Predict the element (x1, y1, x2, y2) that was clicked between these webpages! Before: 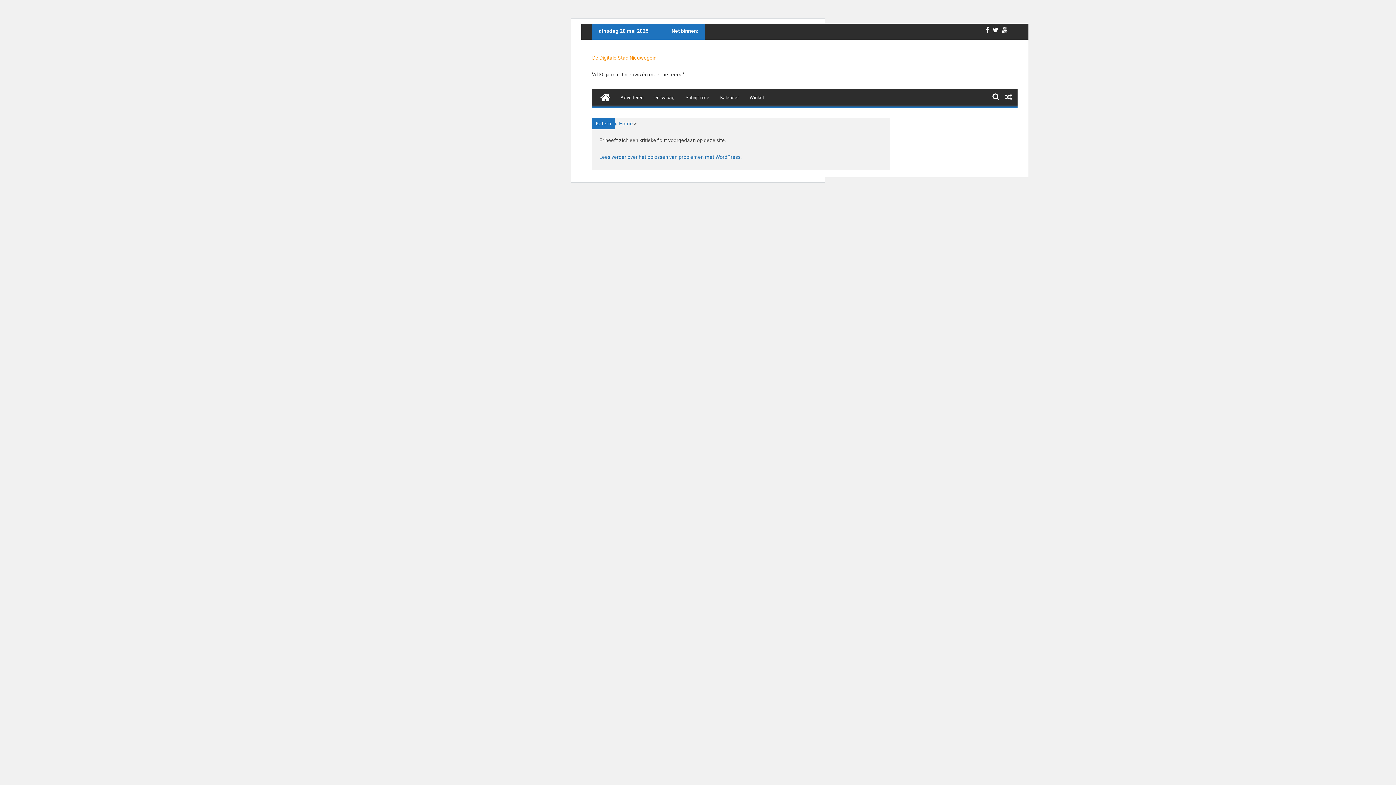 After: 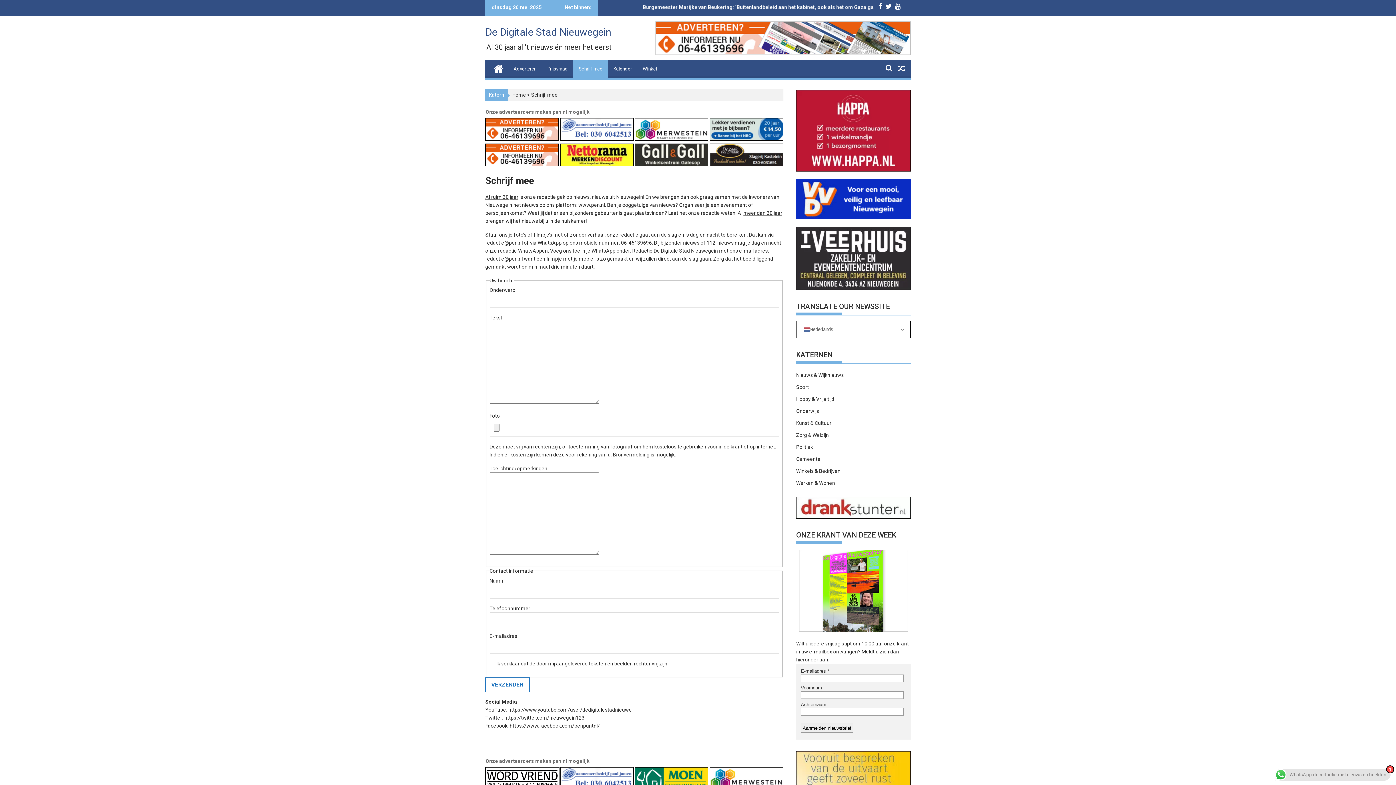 Action: label: Schrijf mee bbox: (680, 89, 714, 106)